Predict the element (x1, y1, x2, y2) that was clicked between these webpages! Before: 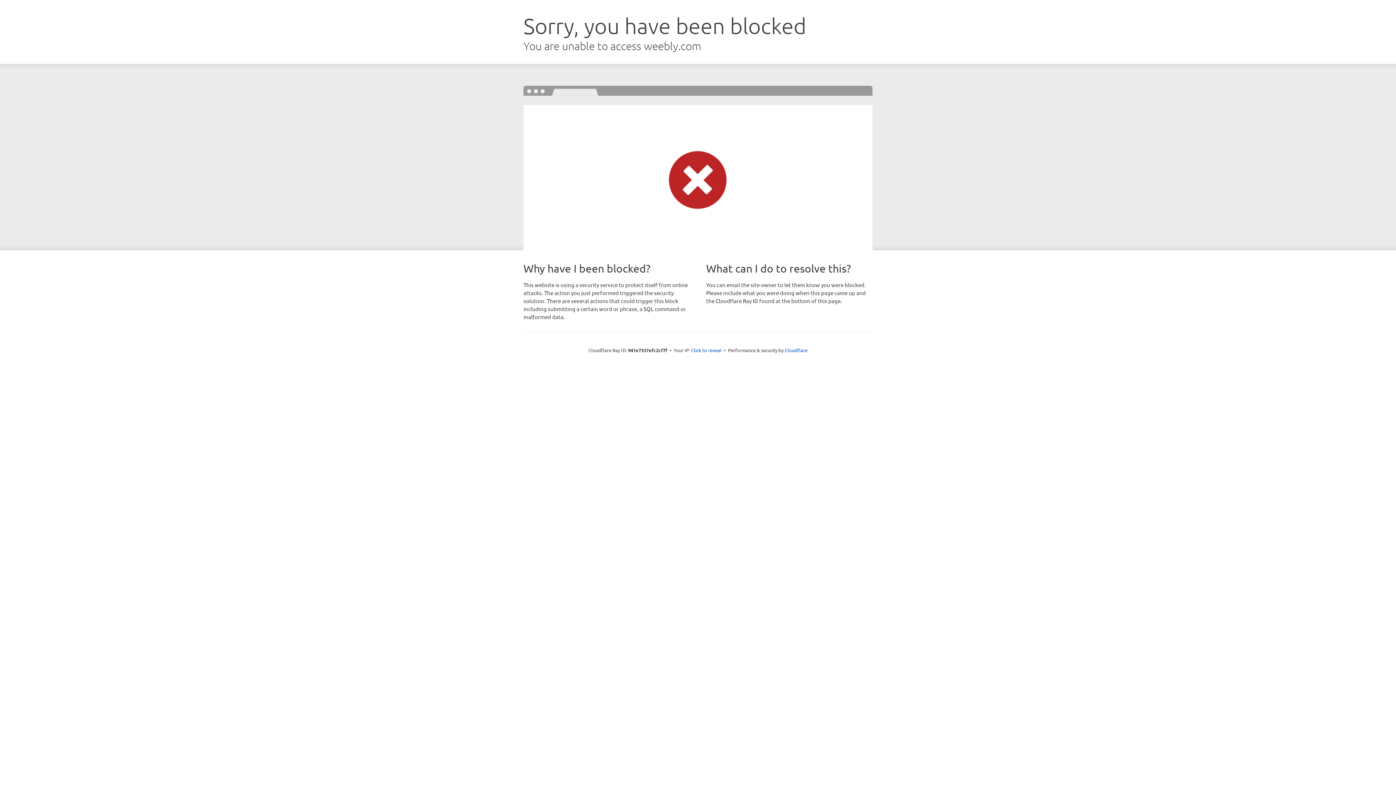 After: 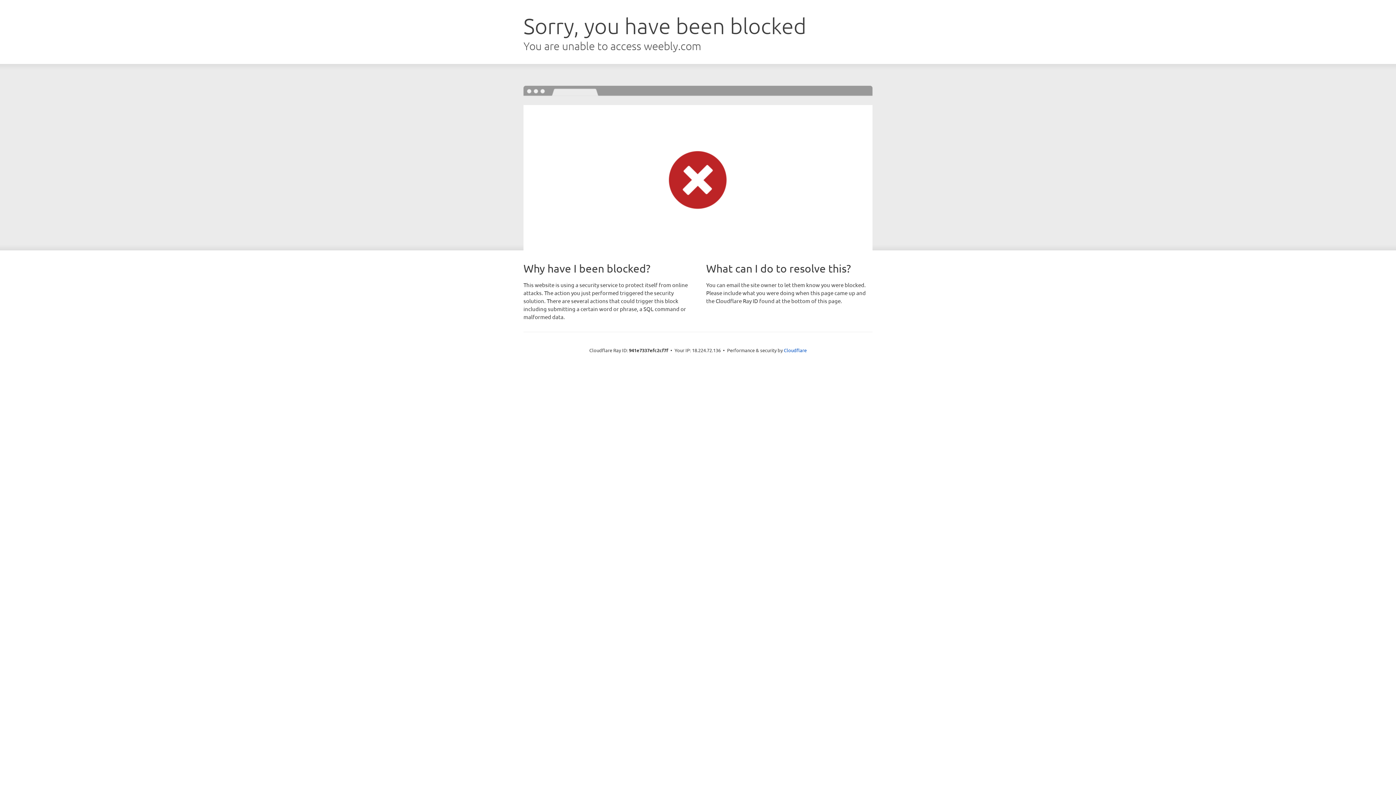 Action: bbox: (691, 346, 721, 353) label: Click to reveal